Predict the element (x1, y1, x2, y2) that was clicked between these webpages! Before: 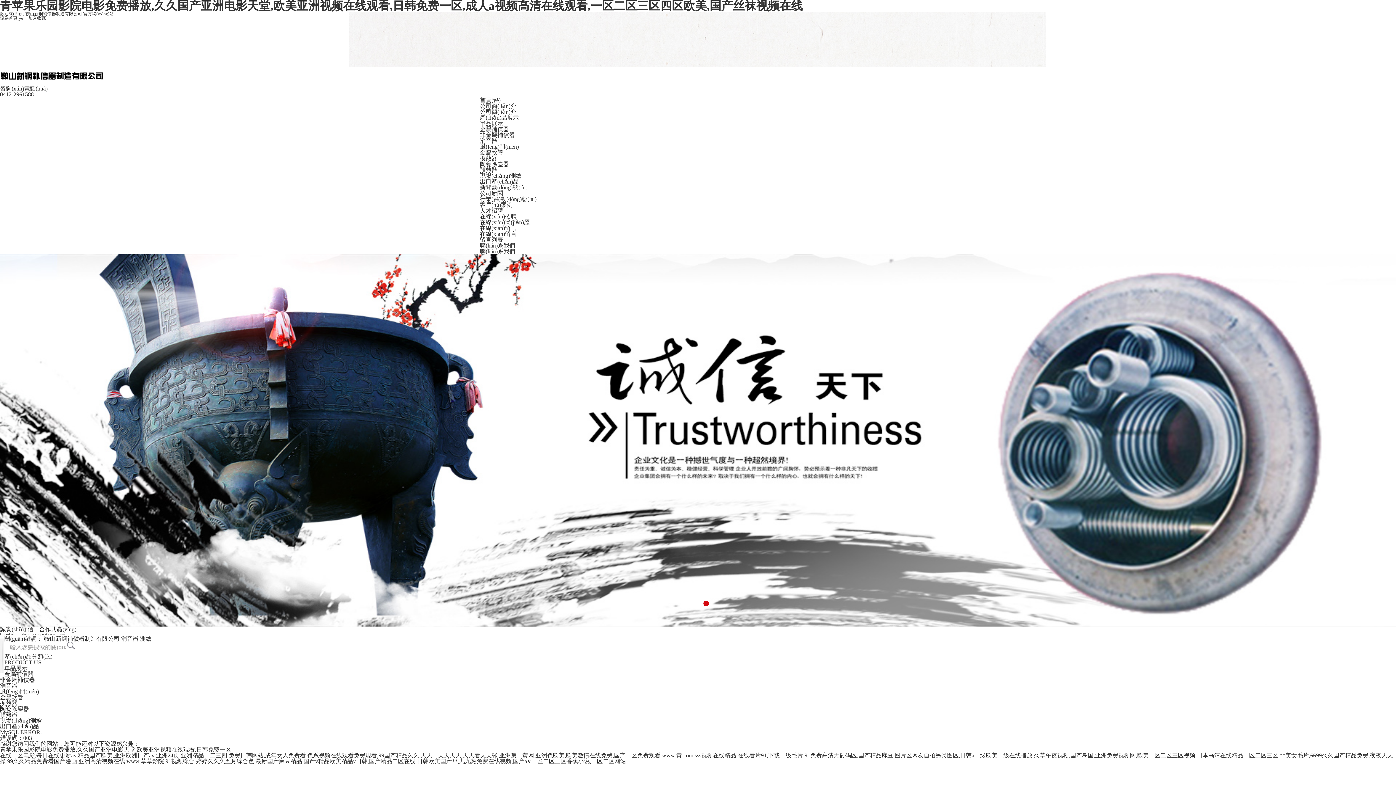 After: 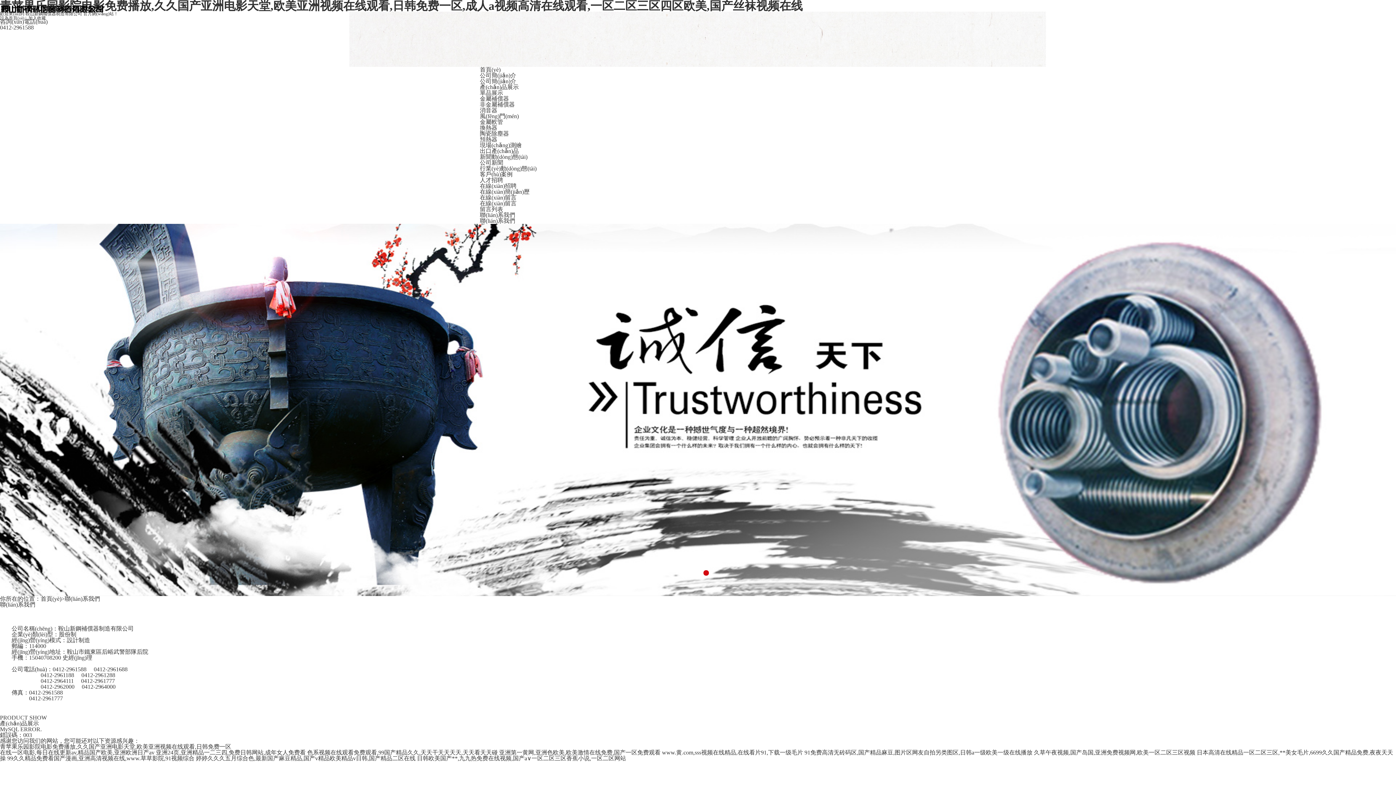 Action: label: 聯(lián)系我們 bbox: (480, 242, 515, 248)